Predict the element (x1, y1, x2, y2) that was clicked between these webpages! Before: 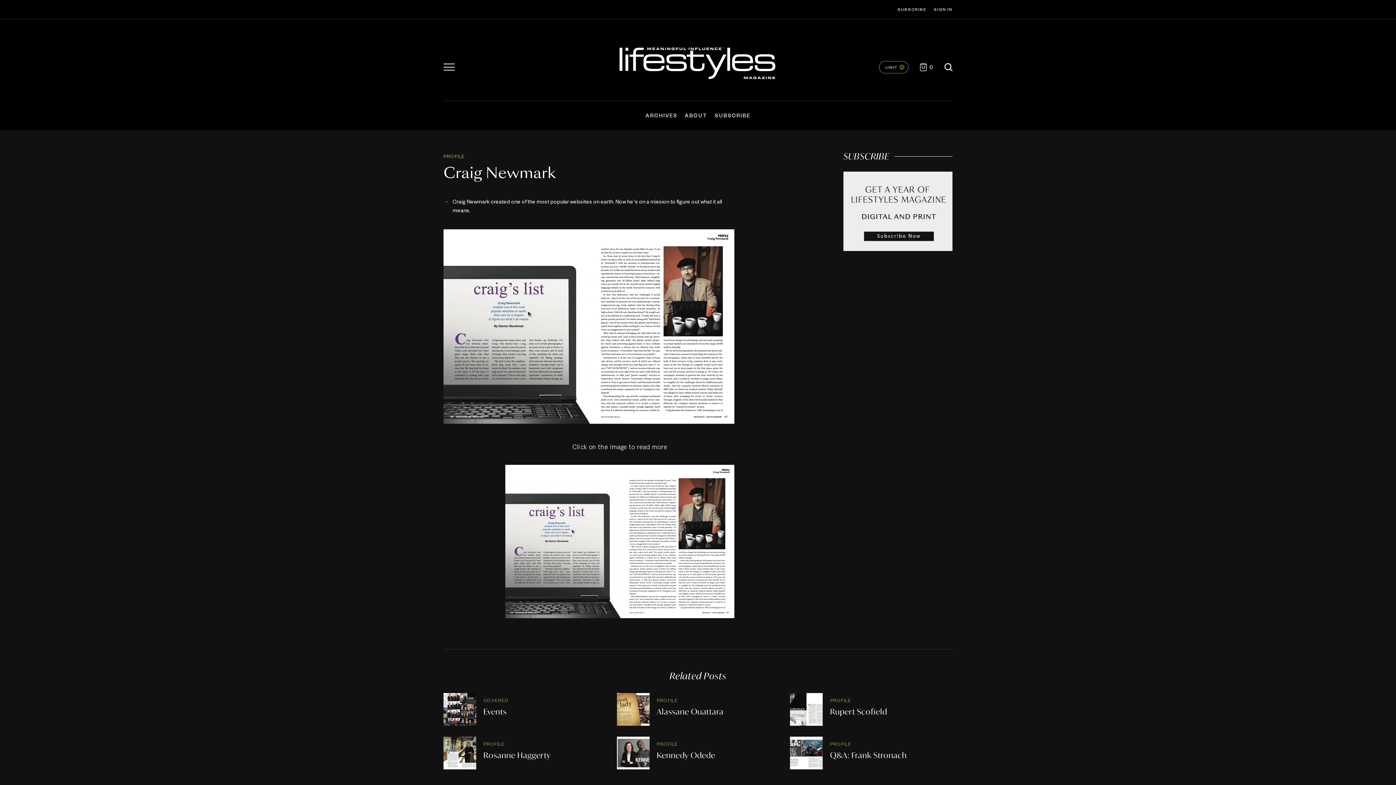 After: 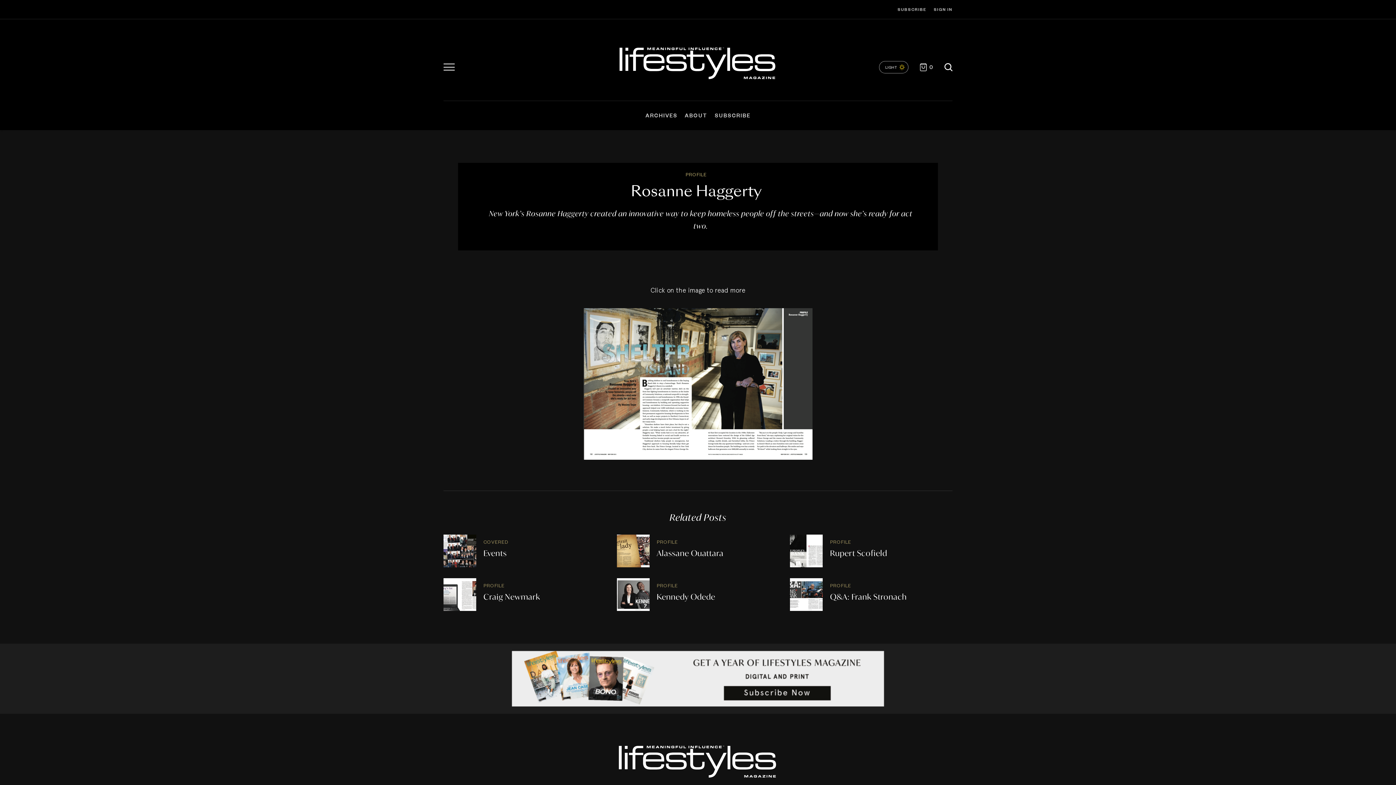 Action: bbox: (443, 736, 476, 769)